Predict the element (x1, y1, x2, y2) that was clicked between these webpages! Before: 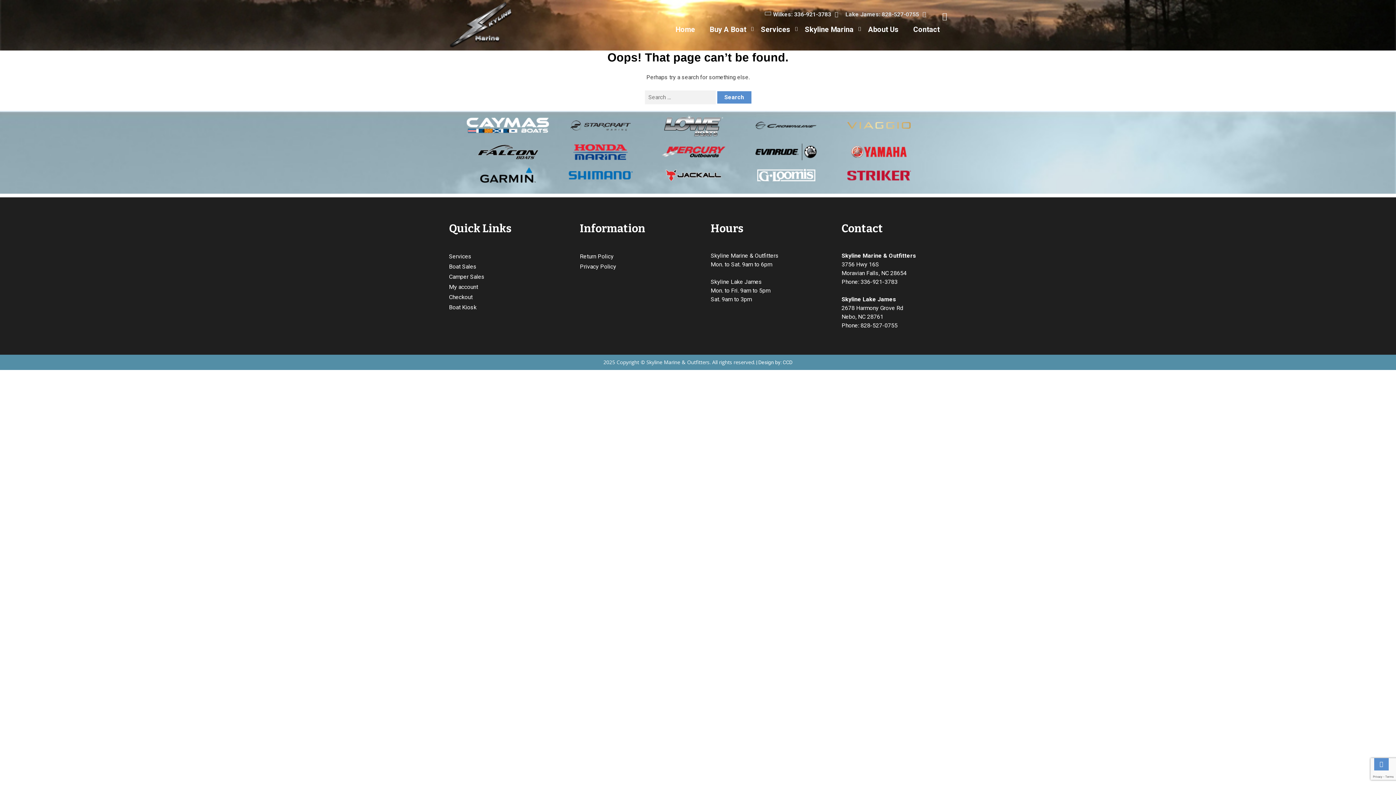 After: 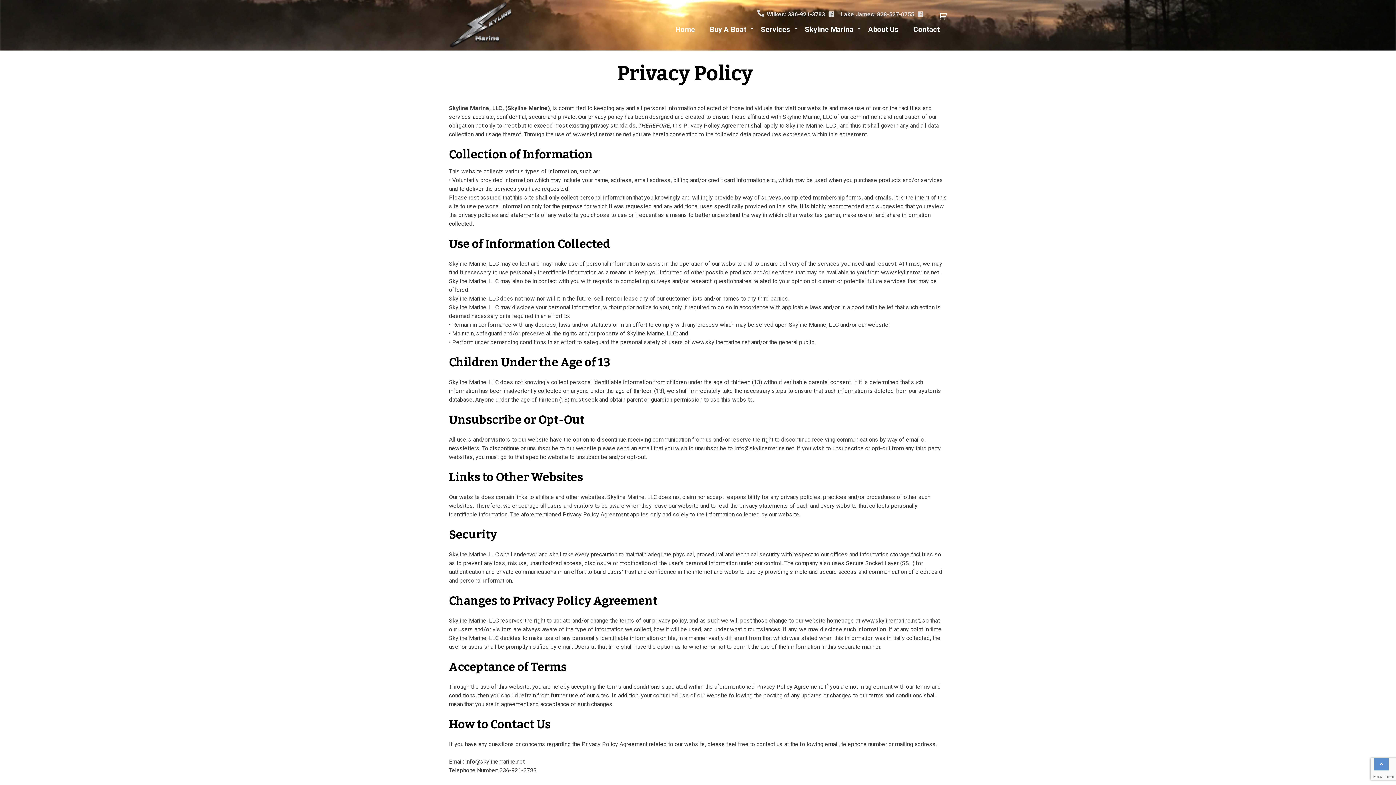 Action: bbox: (580, 261, 616, 272) label: Privacy Policy